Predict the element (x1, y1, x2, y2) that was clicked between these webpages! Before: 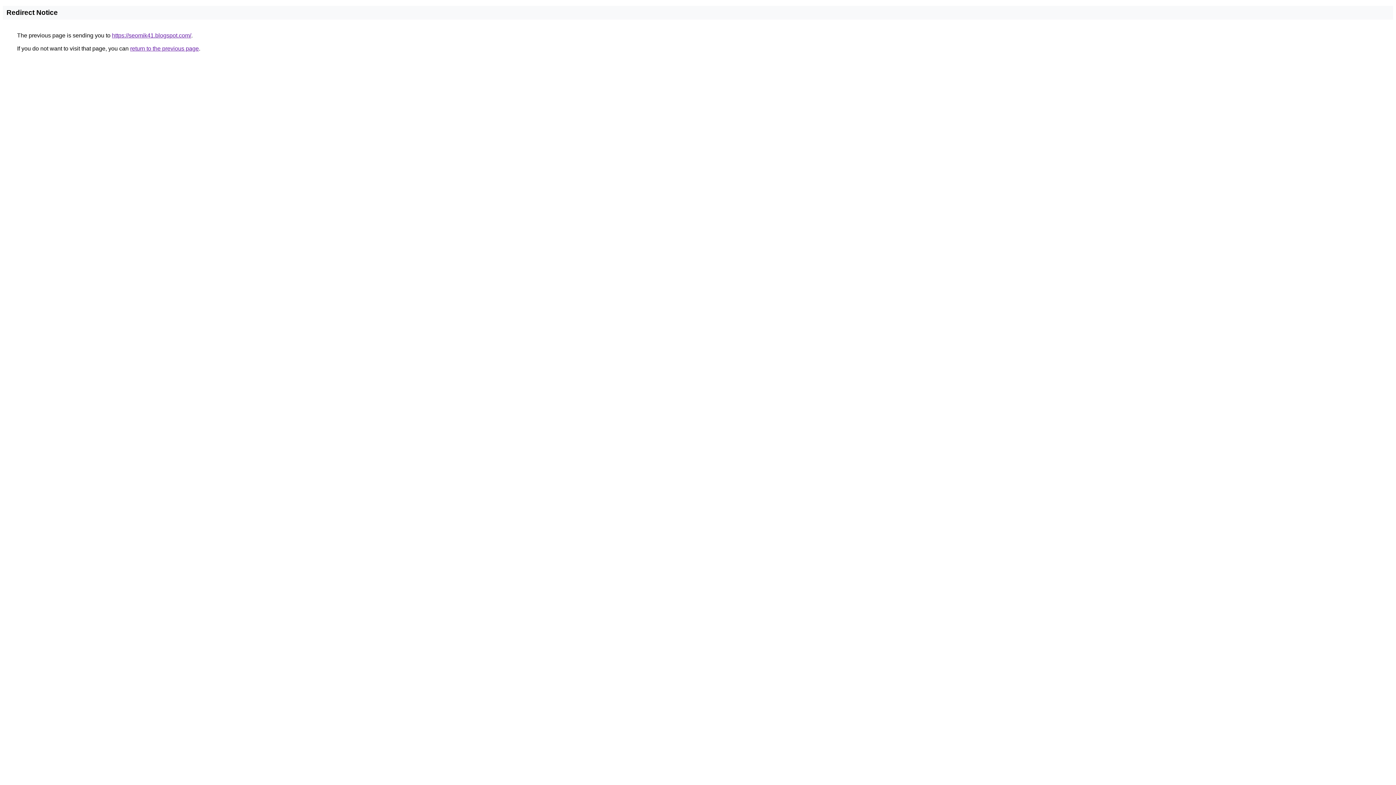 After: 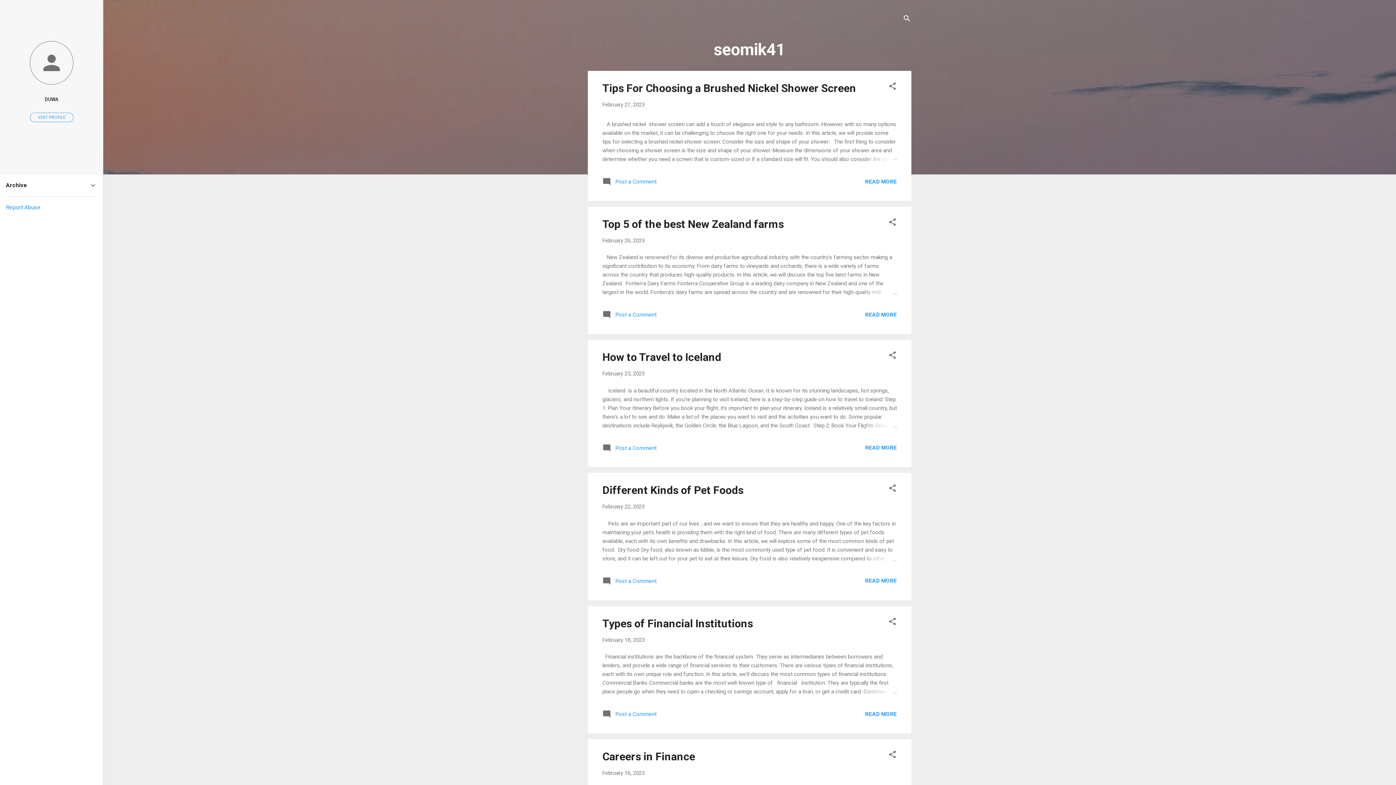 Action: bbox: (112, 32, 191, 38) label: https://seomik41.blogspot.com/